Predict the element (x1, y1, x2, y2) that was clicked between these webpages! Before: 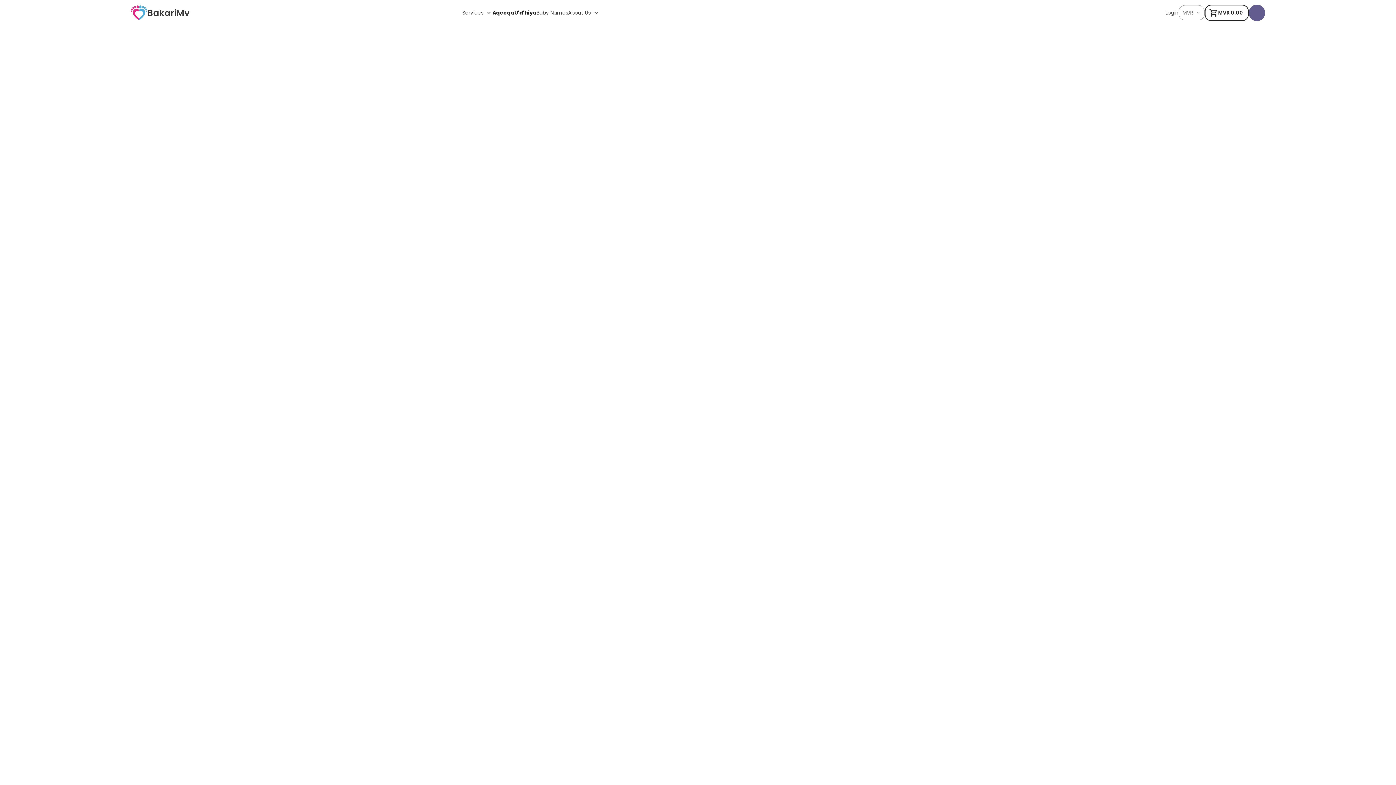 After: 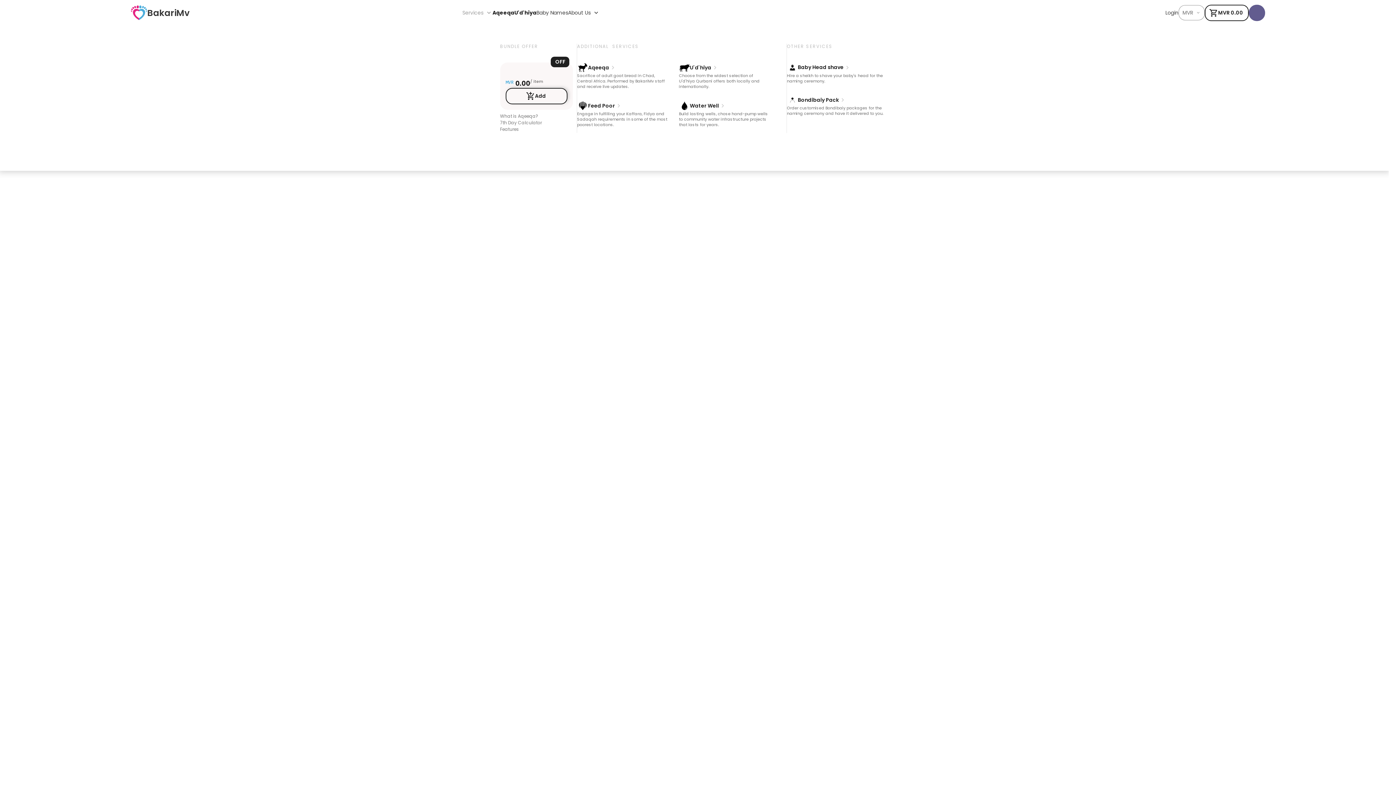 Action: label: keyboard_arrow_down bbox: (485, 9, 492, 16)